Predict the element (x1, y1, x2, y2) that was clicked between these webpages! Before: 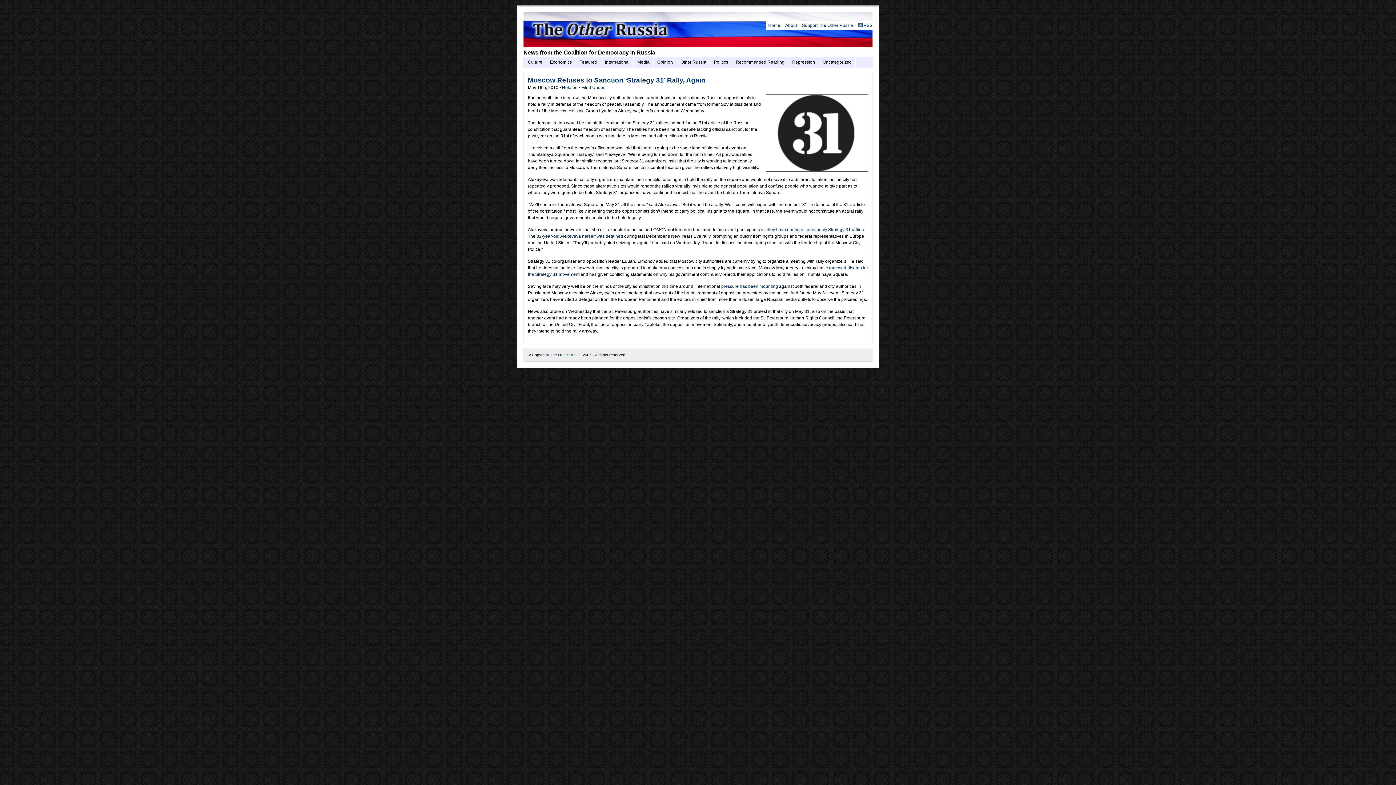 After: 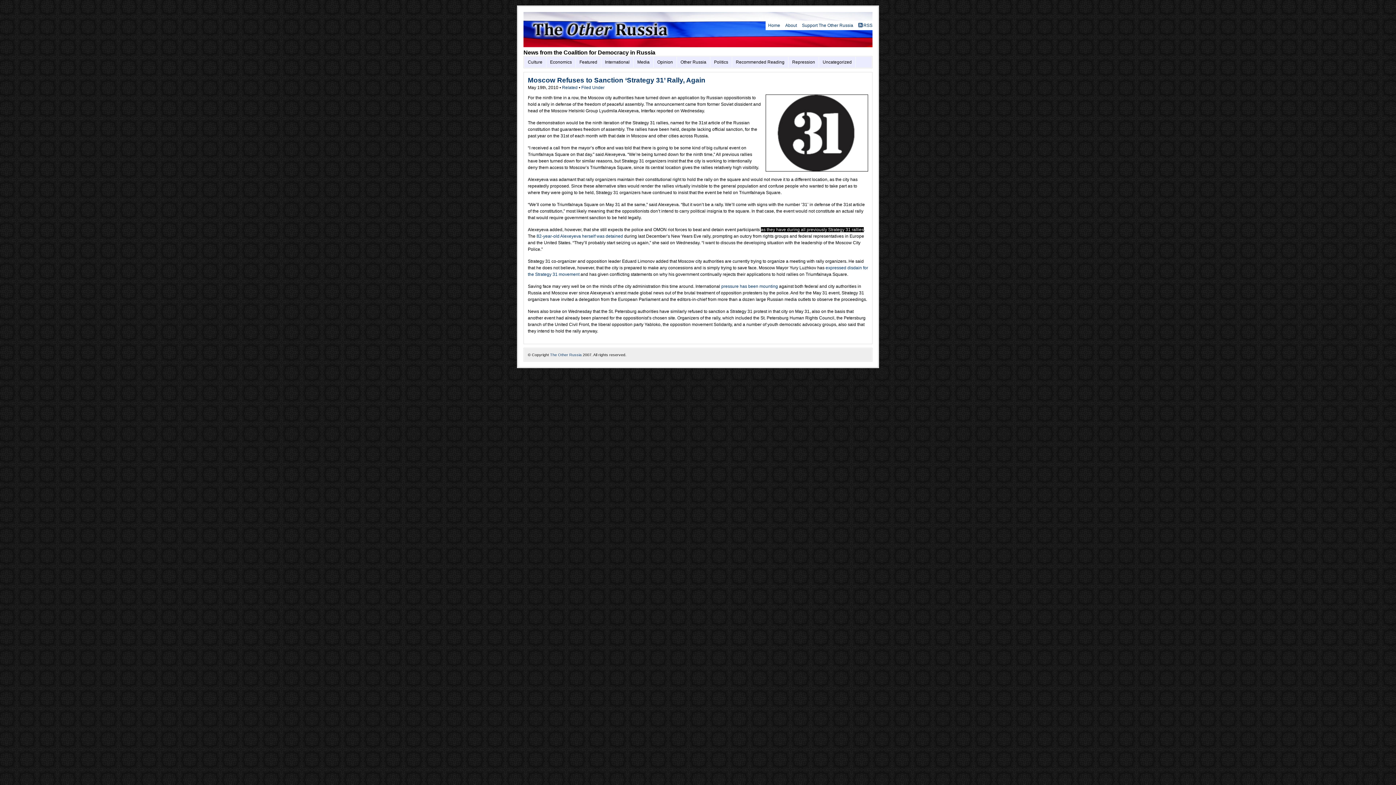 Action: bbox: (761, 227, 864, 232) label: as they have during all previously Strategy 31 rallies